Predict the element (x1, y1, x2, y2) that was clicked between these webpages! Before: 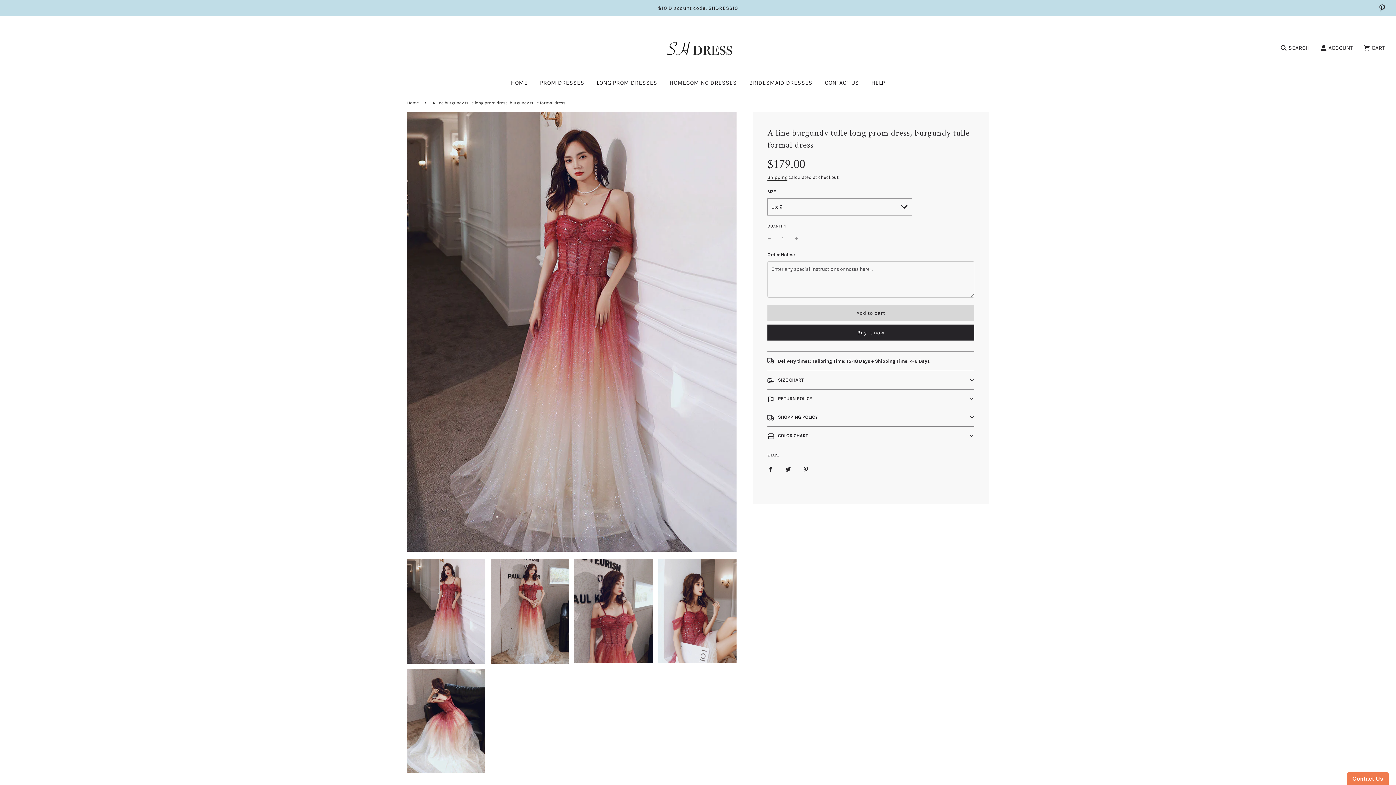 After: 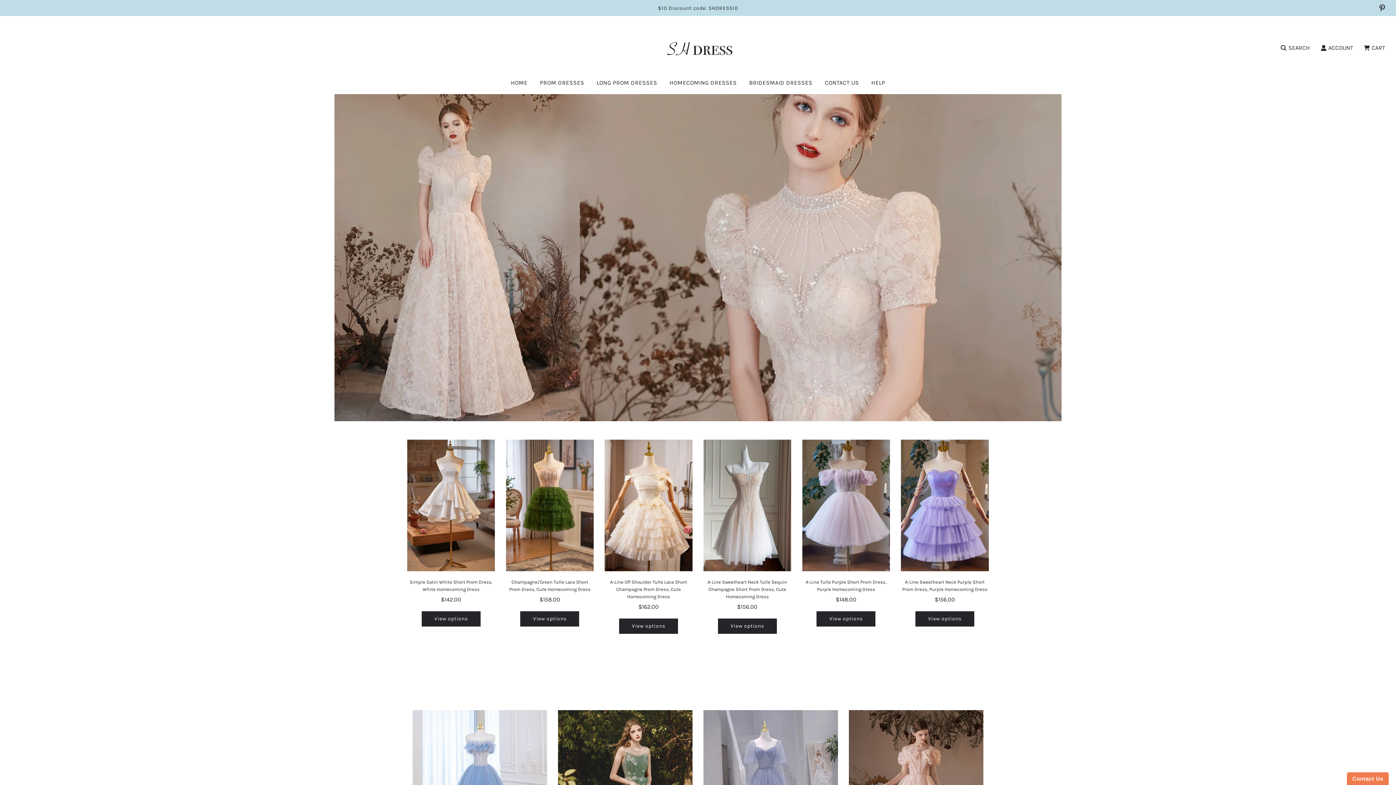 Action: bbox: (505, 72, 533, 92) label: HOME